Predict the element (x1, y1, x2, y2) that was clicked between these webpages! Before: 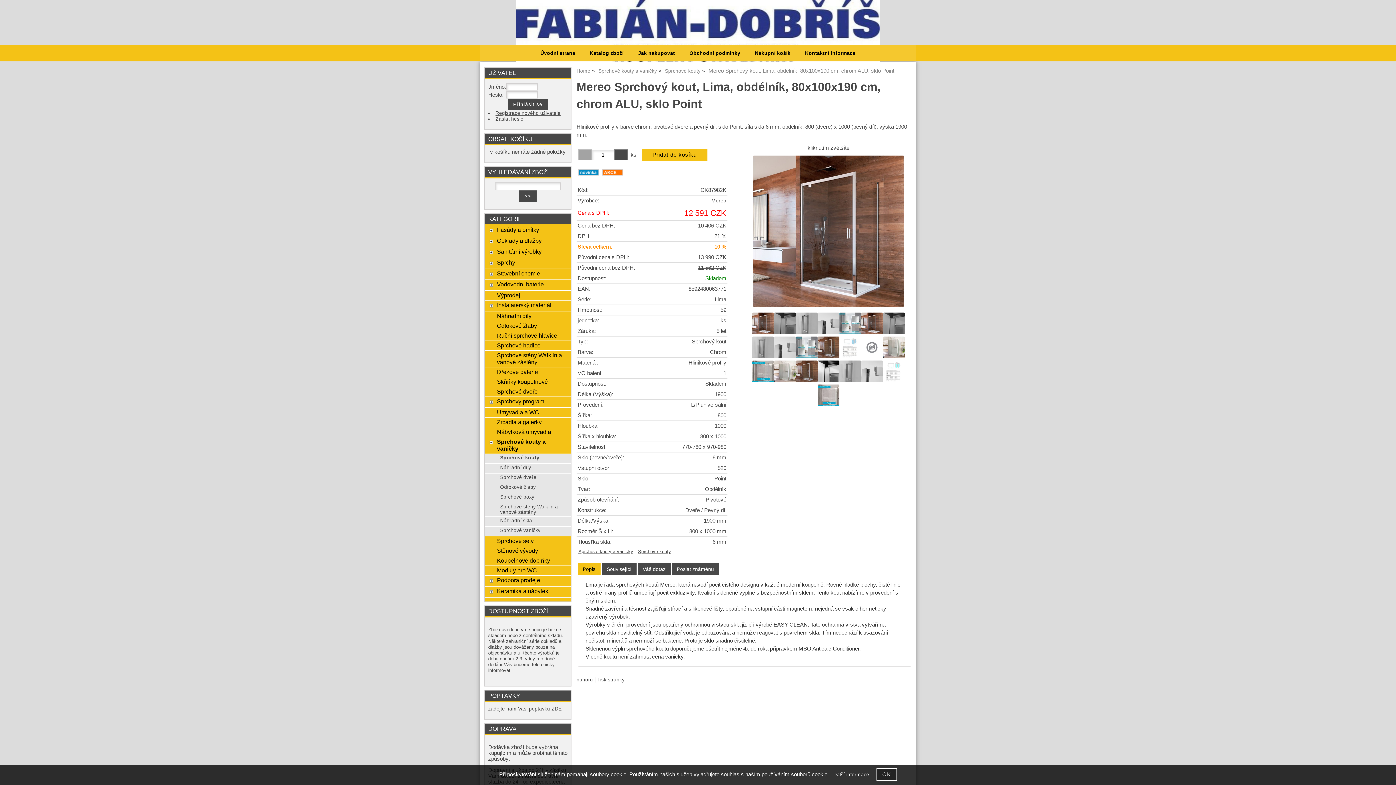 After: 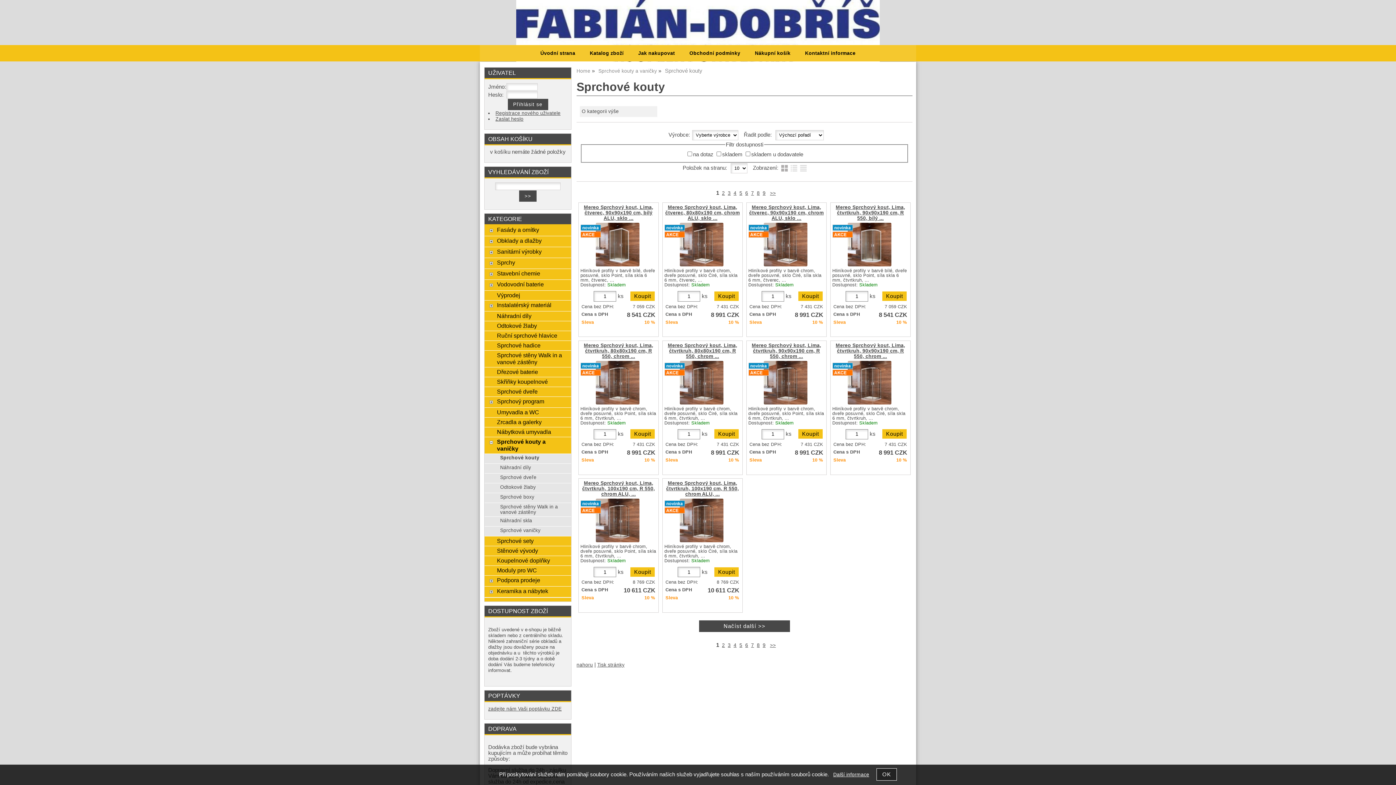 Action: label: Sprchové kouty bbox: (500, 455, 567, 460)